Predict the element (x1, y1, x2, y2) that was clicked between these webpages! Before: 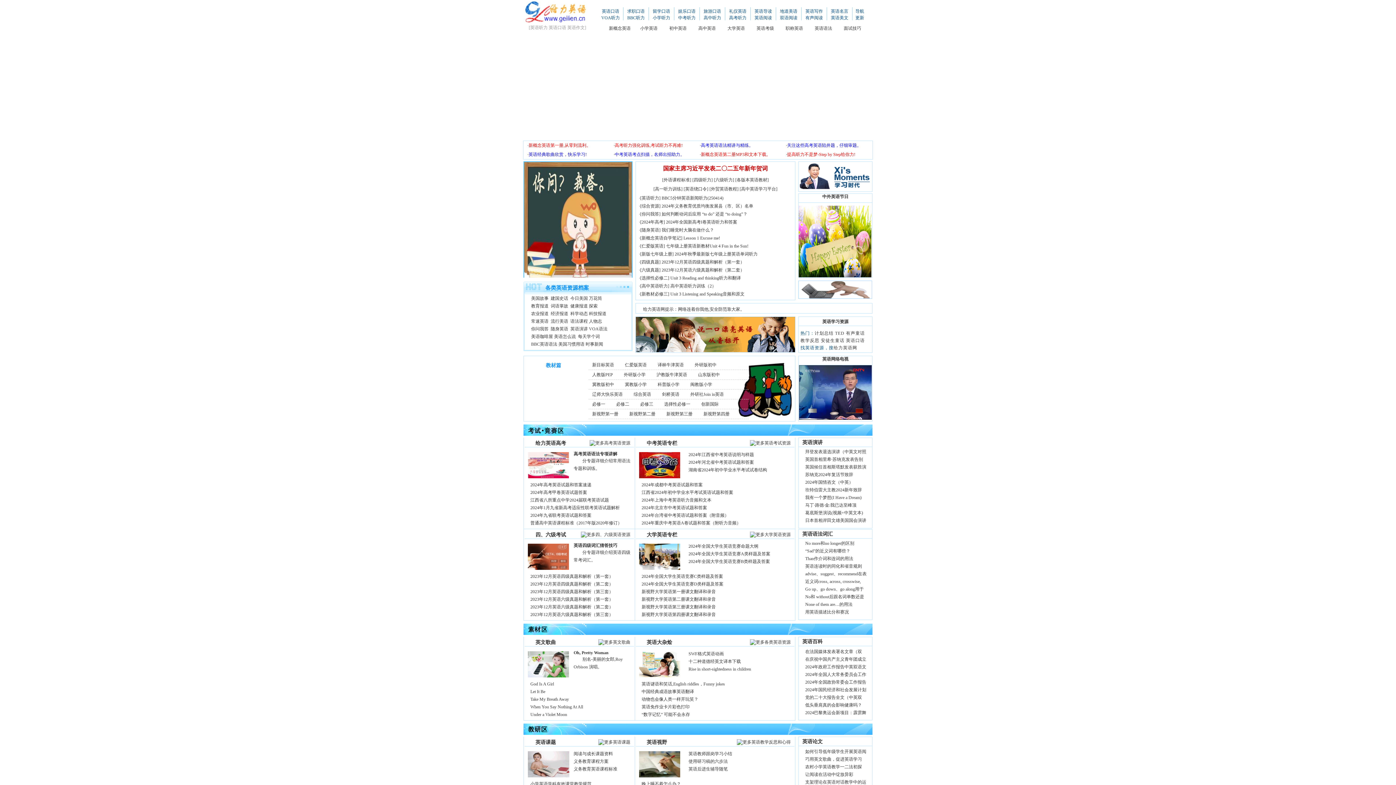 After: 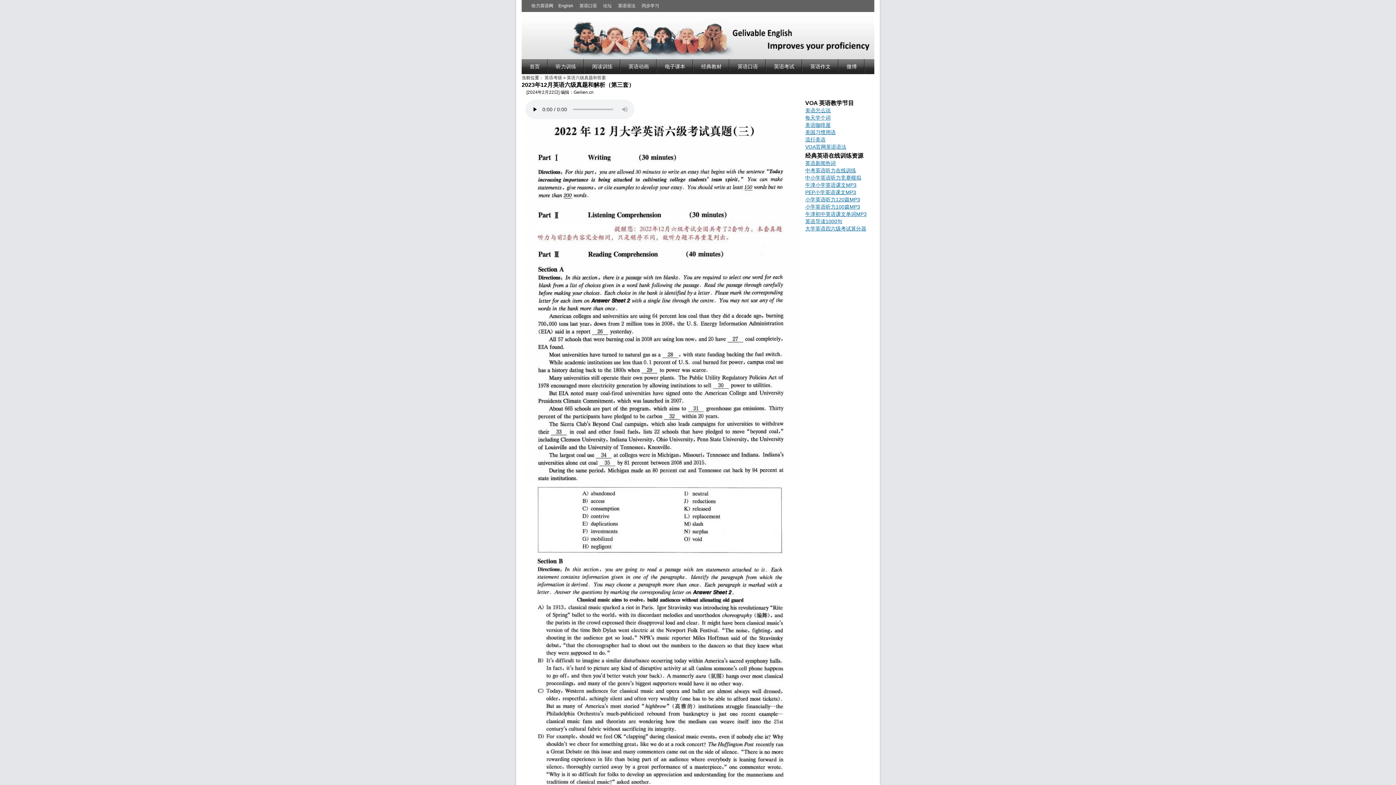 Action: label: 2023年12月英语六级真题和解析（第三套） bbox: (530, 612, 613, 617)